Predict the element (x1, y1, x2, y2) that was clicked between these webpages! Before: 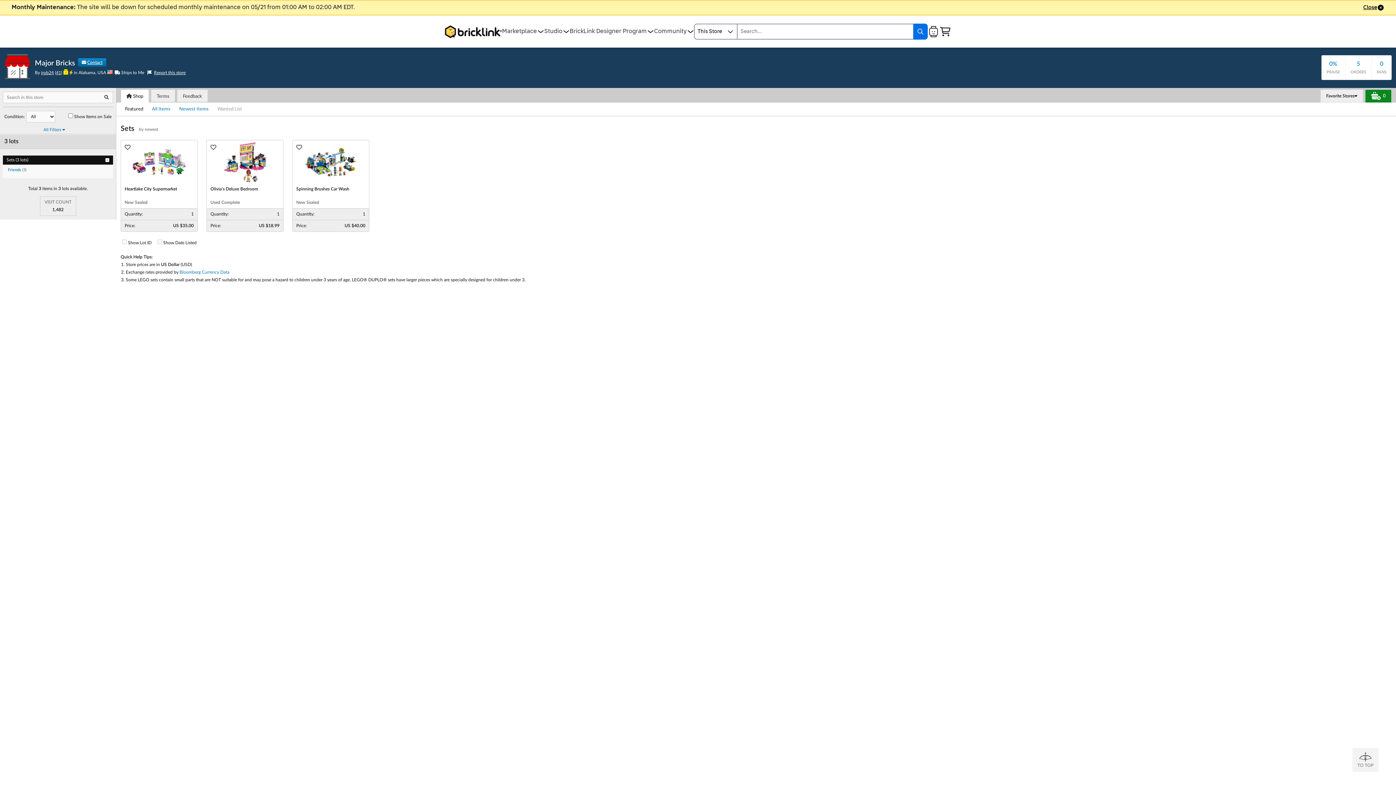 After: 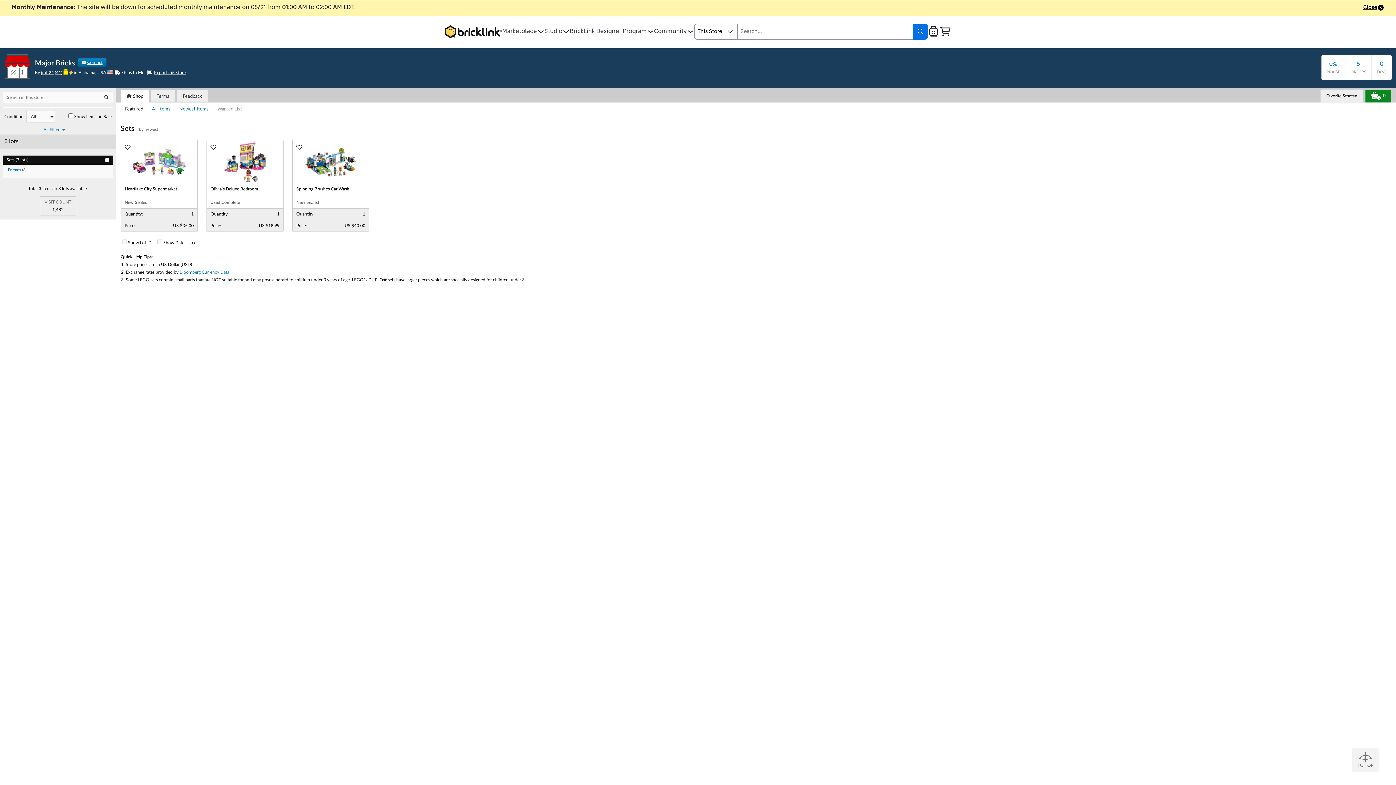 Action: bbox: (63, 68, 68, 74)